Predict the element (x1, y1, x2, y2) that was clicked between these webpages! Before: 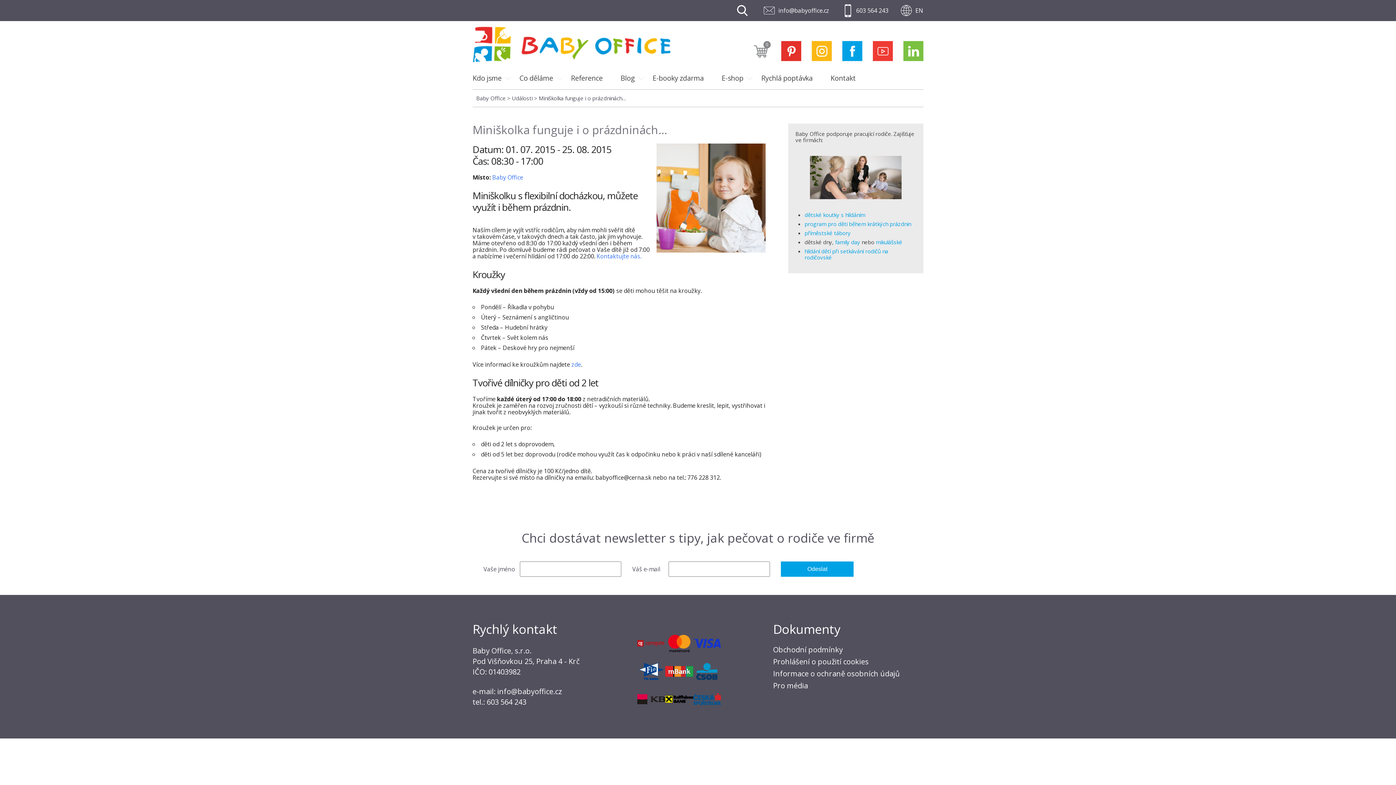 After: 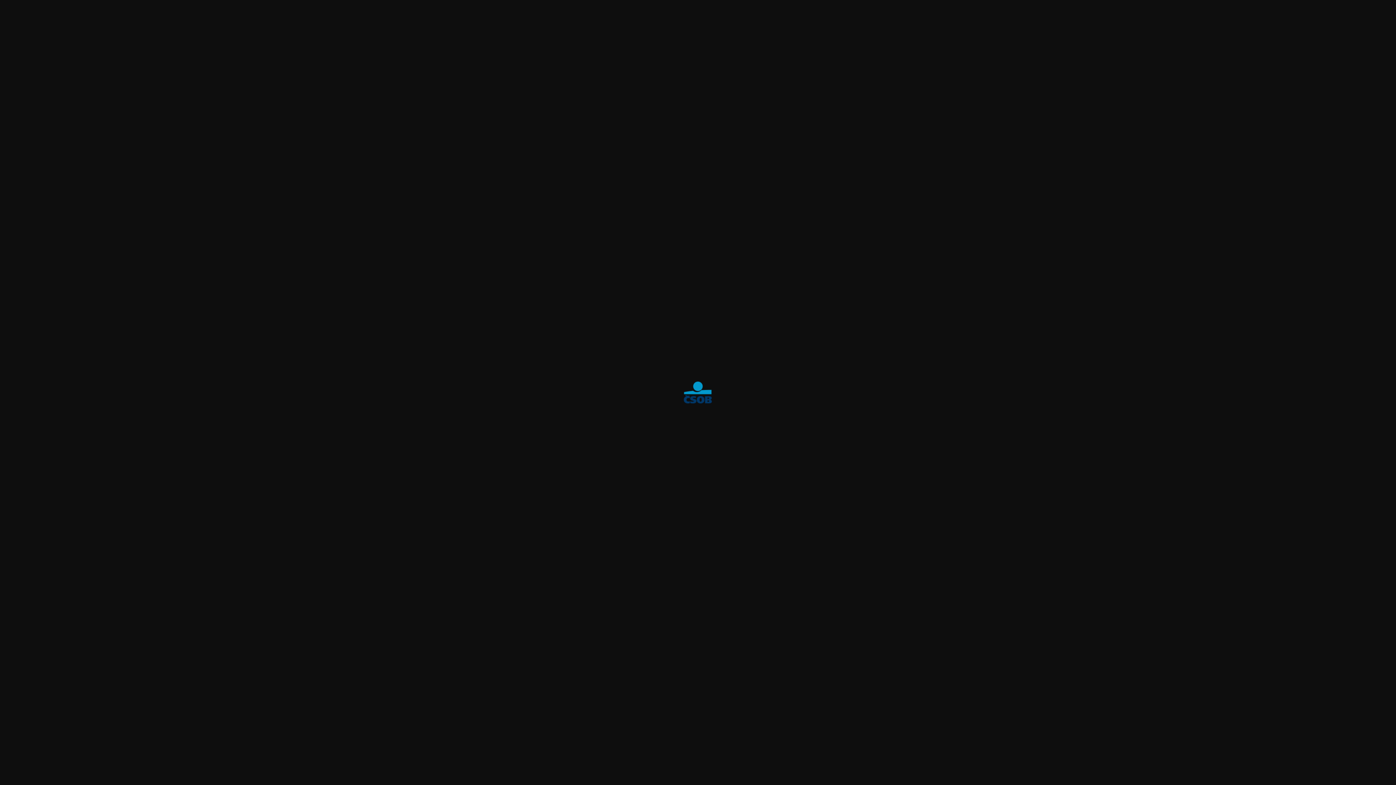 Action: bbox: (693, 657, 721, 685)